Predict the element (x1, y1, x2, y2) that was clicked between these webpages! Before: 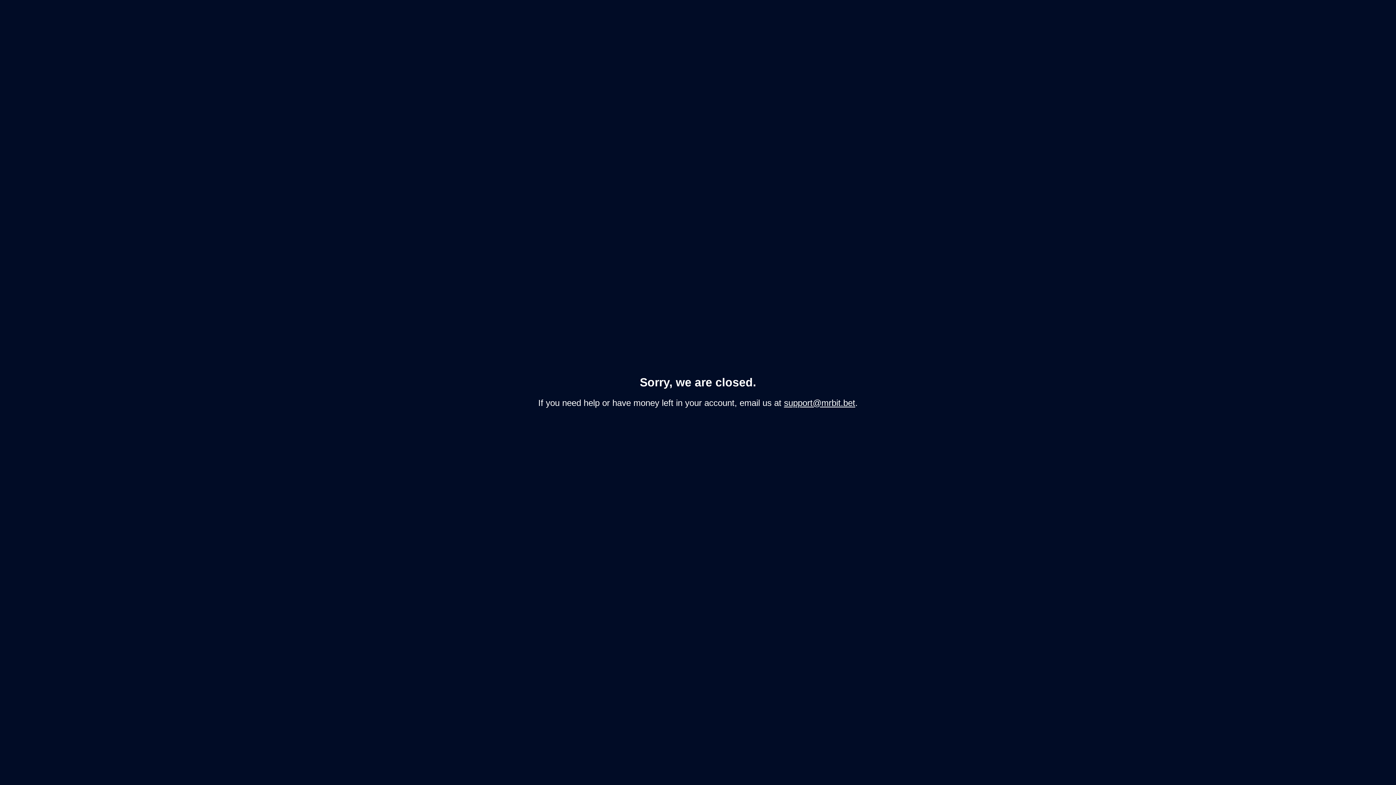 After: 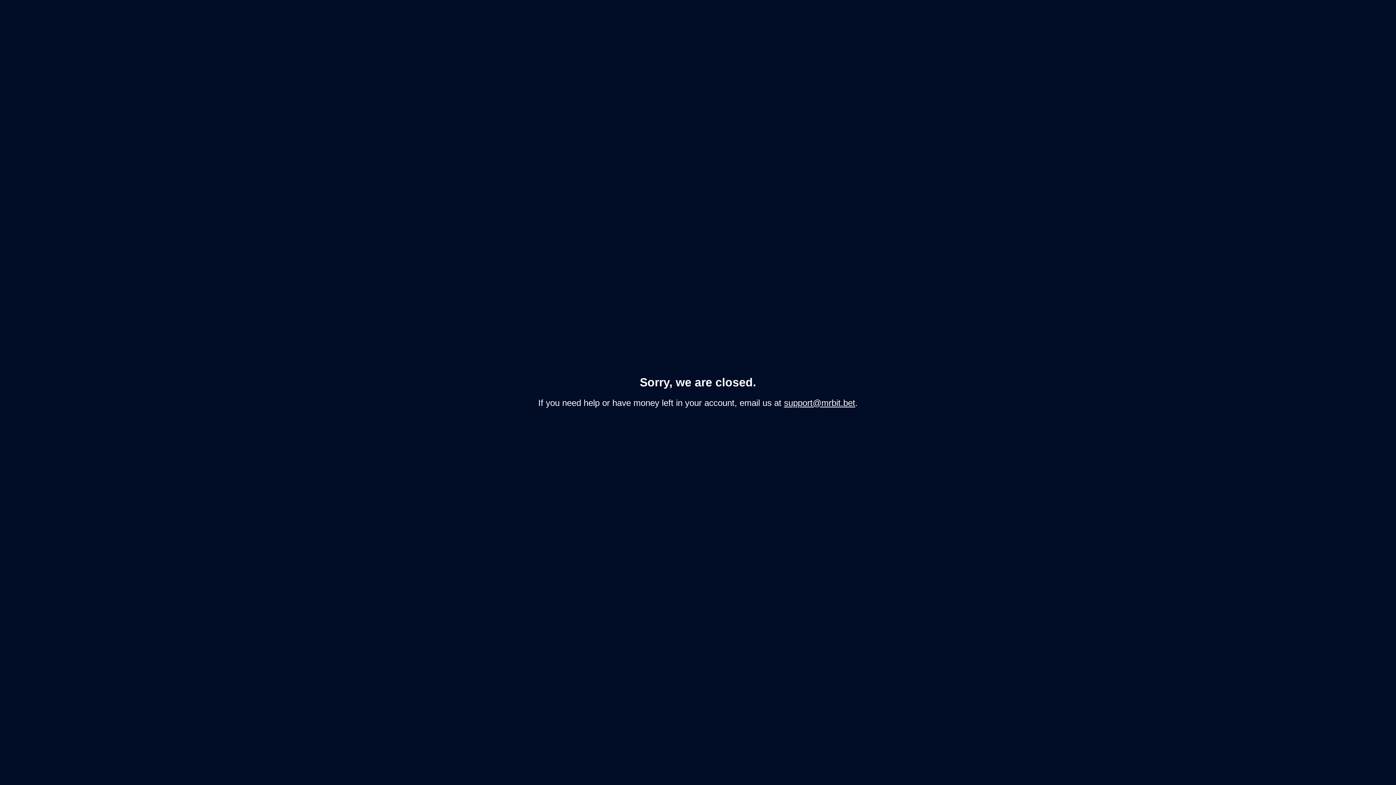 Action: label: support@mrbit.bet bbox: (784, 398, 855, 407)